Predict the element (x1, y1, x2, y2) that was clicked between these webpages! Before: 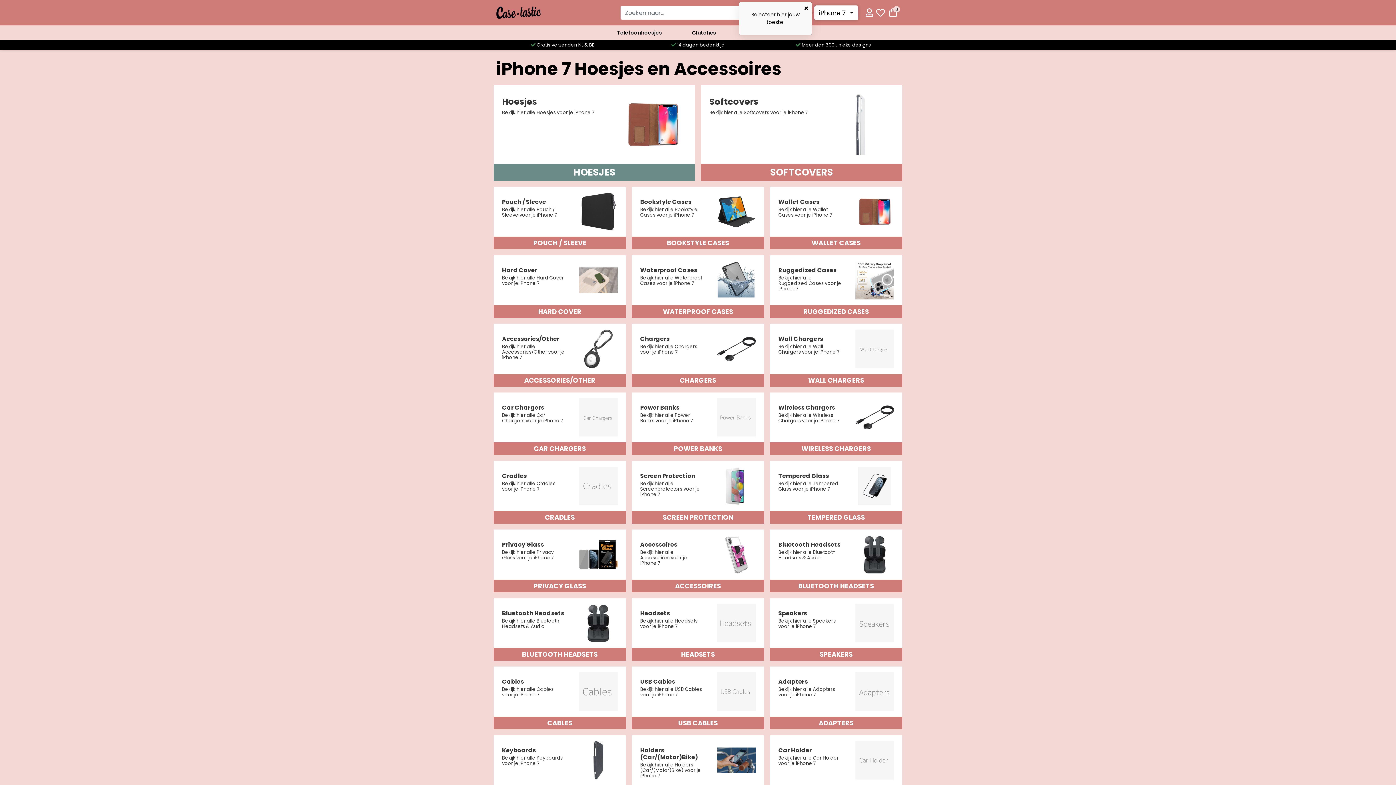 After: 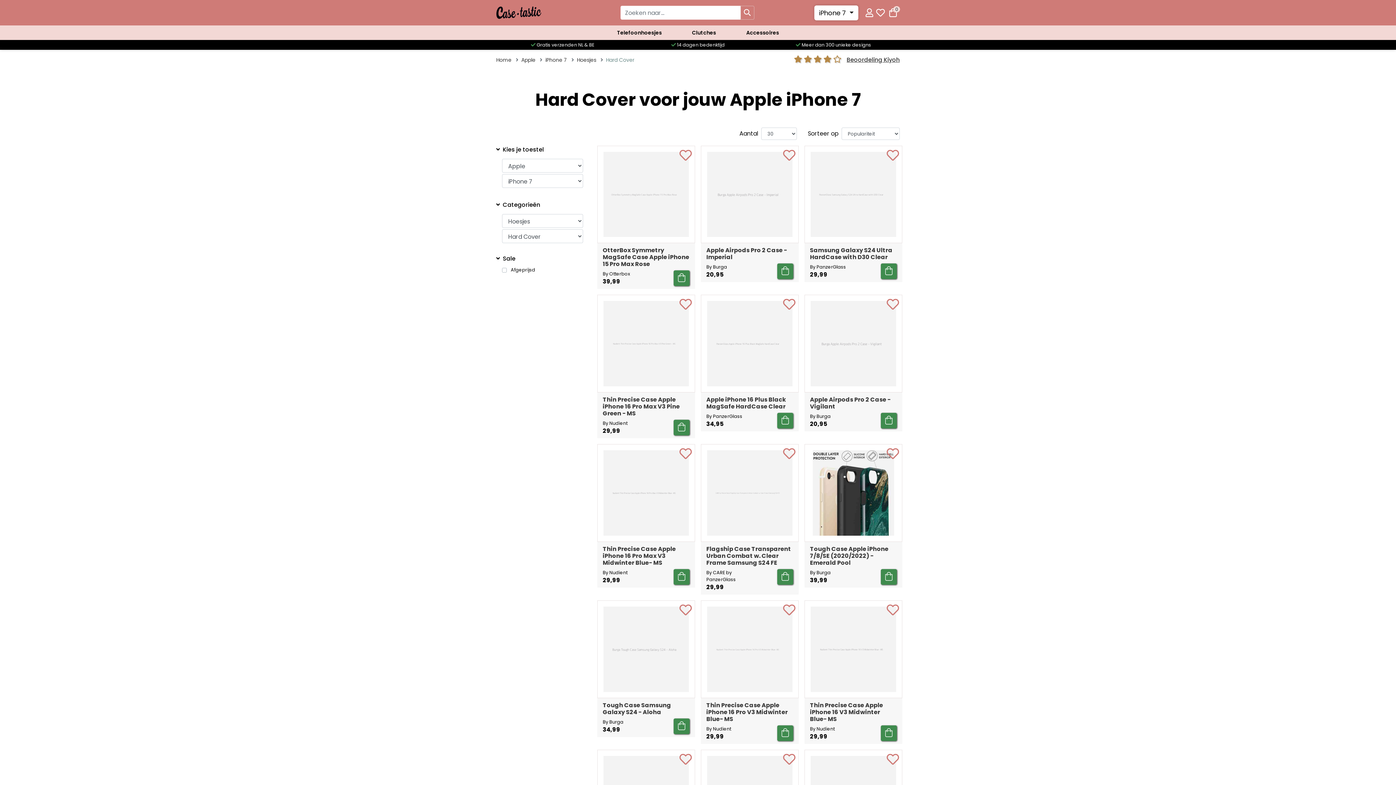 Action: bbox: (493, 255, 626, 318) label: Hard Cover

Bekijk hier alle Hard Cover voor je iPhone 7

HARD COVER